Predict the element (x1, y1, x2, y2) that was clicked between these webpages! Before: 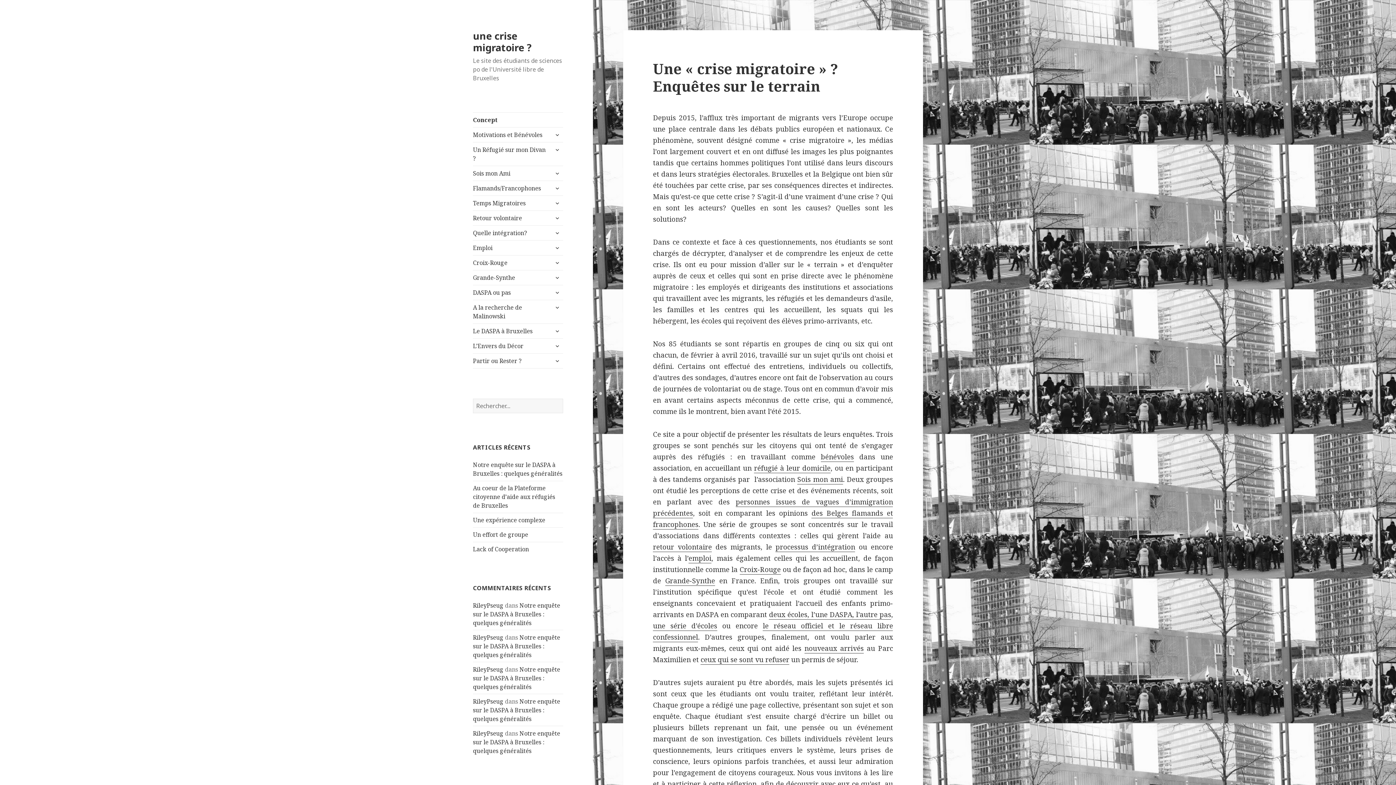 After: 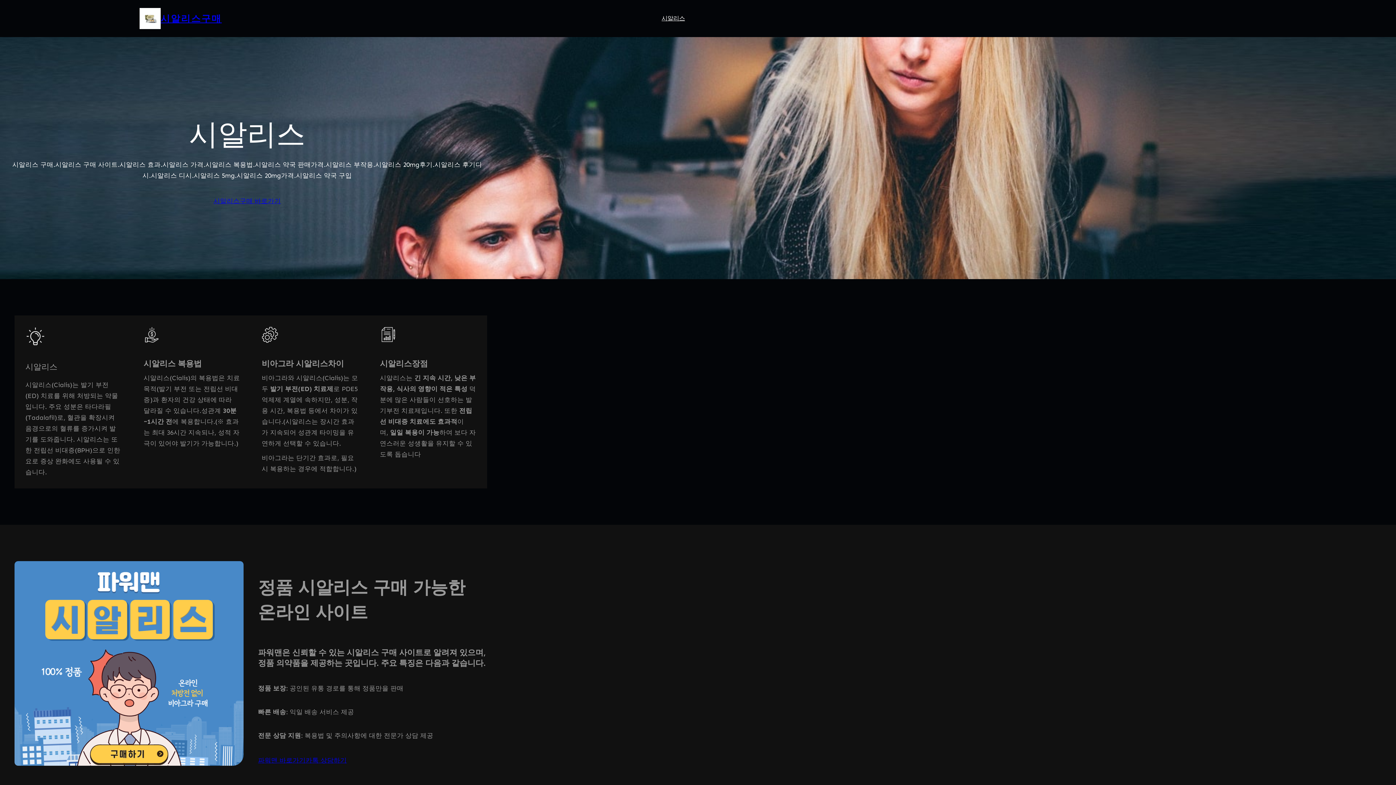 Action: bbox: (473, 601, 503, 609) label: RileyPseug